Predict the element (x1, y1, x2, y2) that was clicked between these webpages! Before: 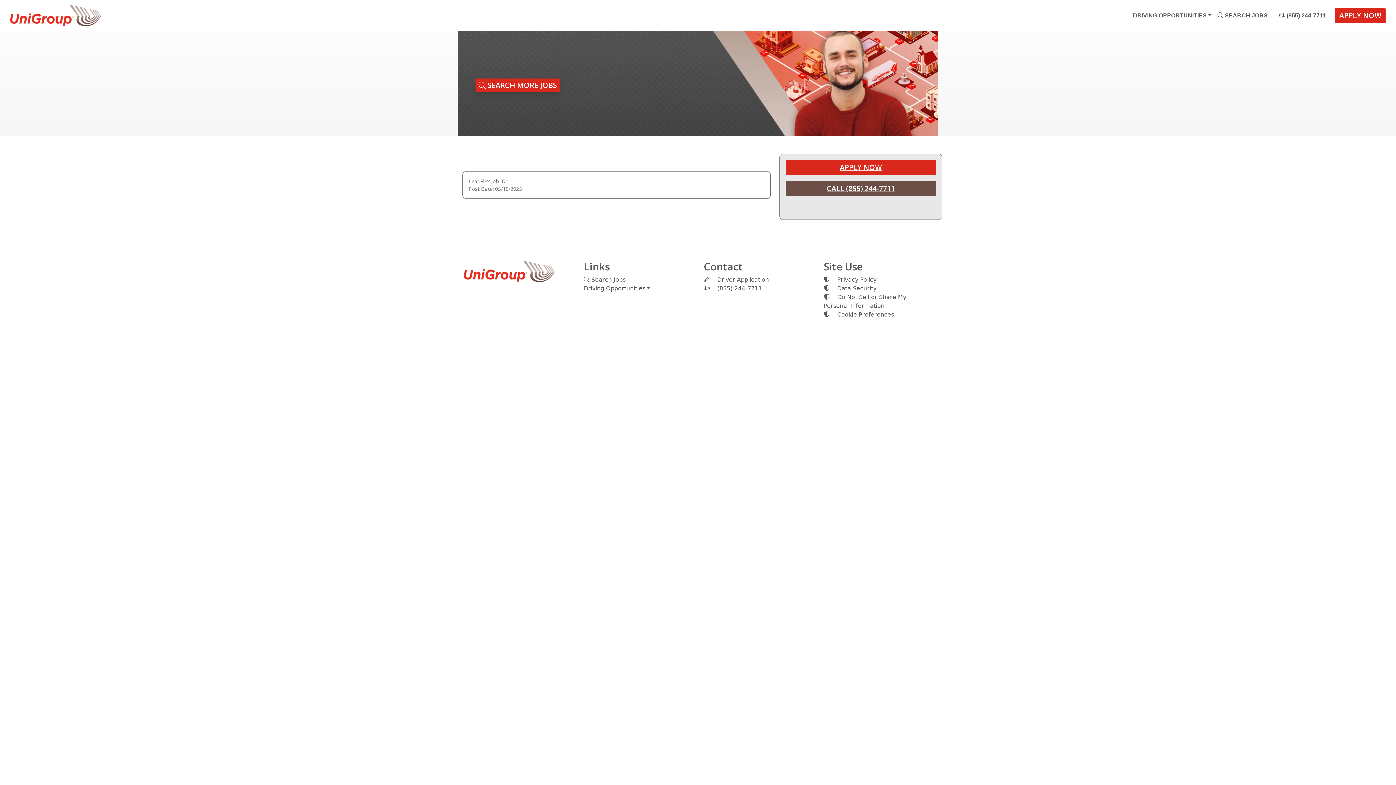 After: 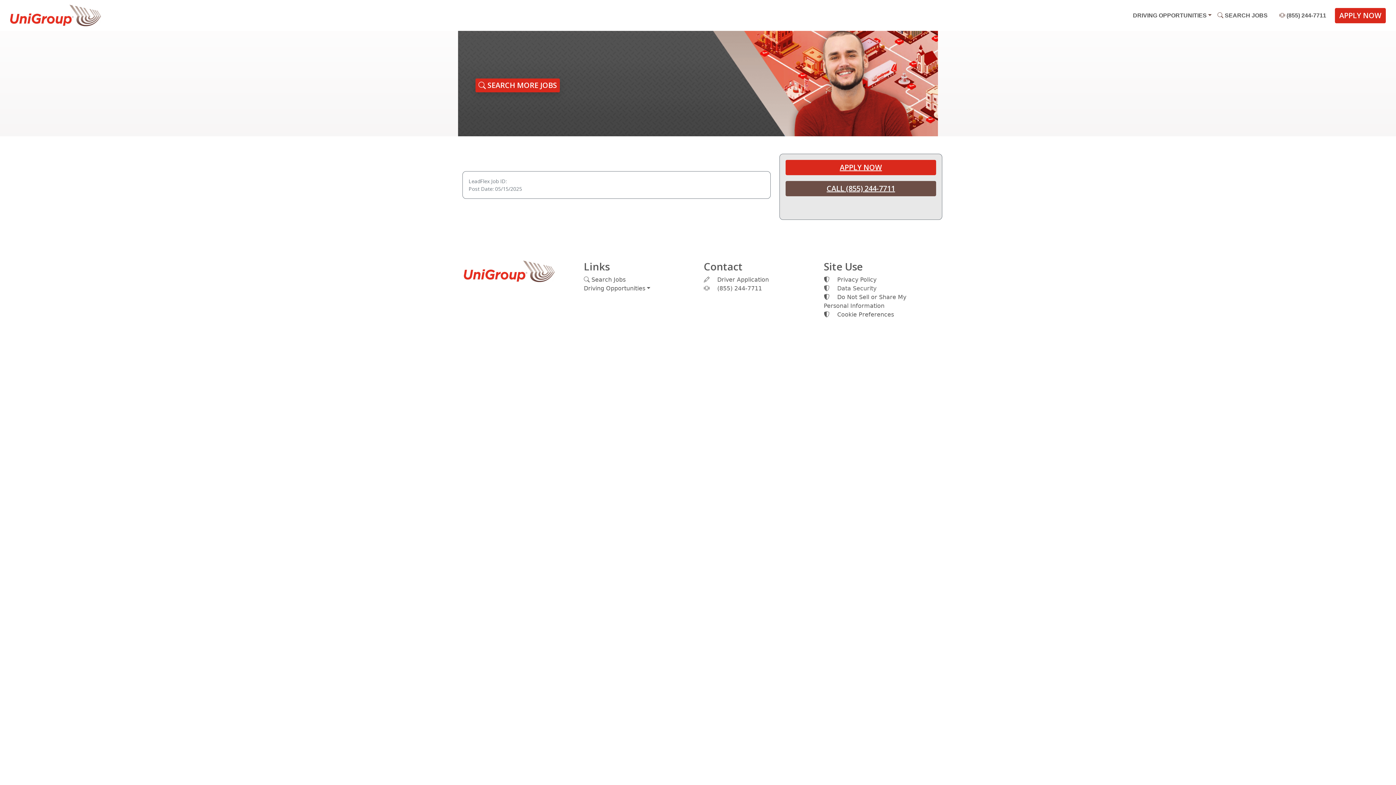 Action: bbox: (824, 285, 876, 292) label:  Data Security